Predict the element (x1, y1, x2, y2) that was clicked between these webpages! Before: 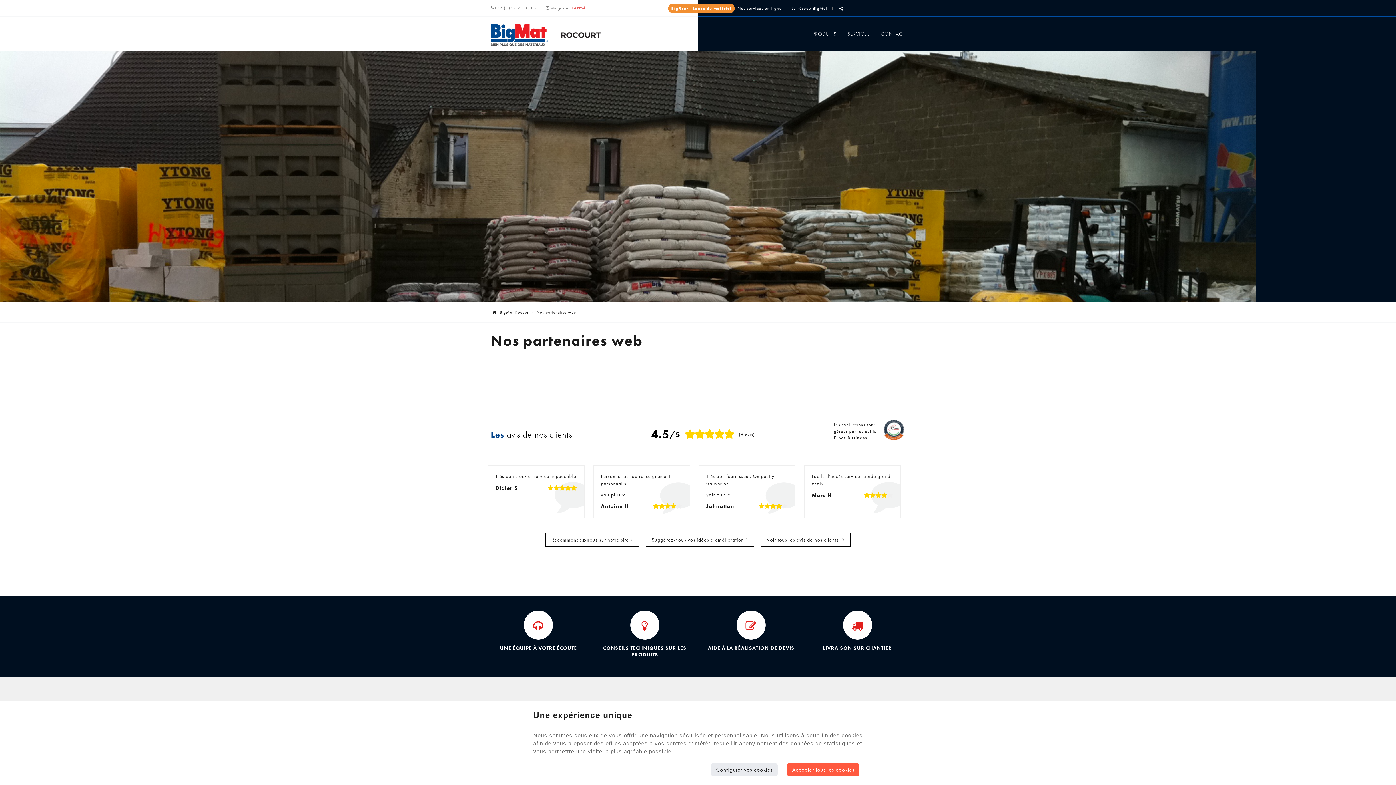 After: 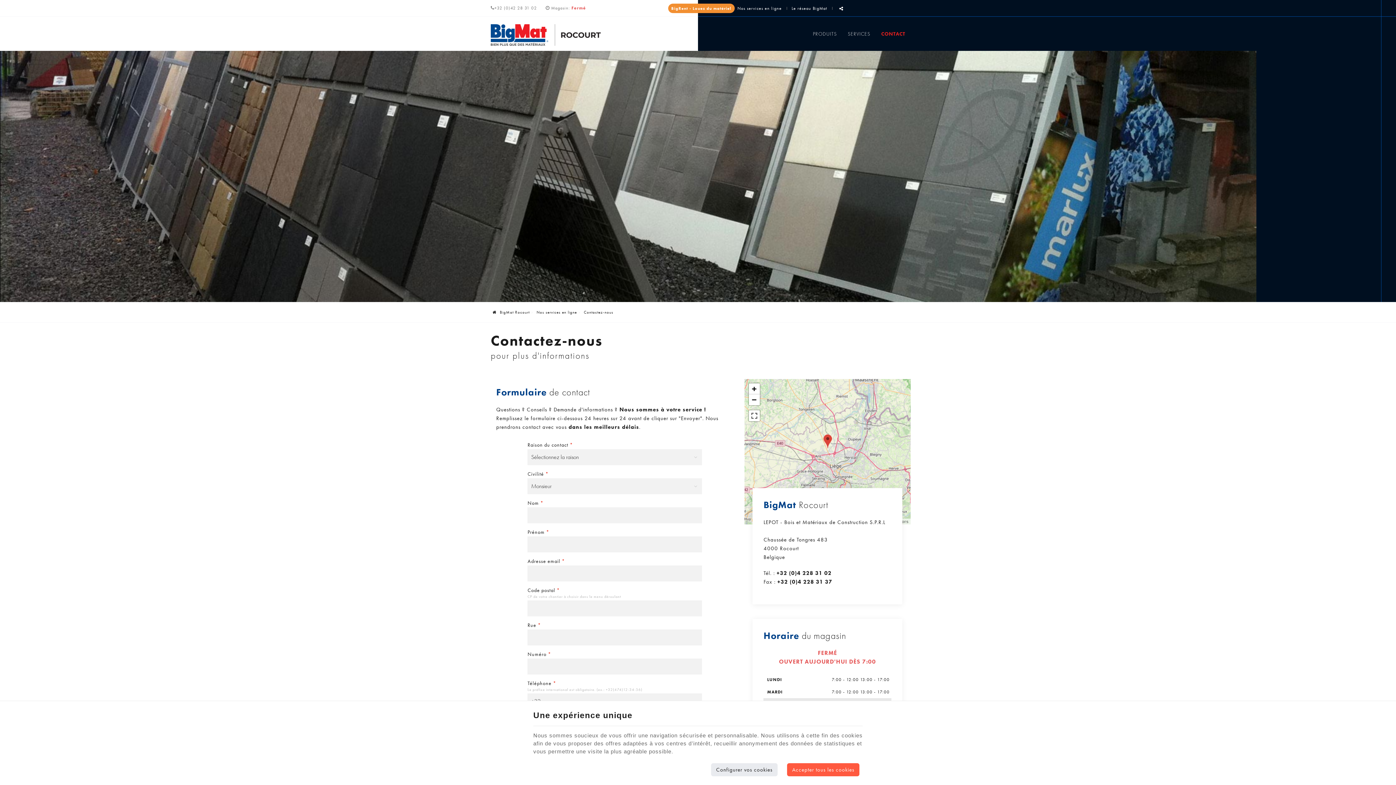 Action: label: +32 (0)42 28 31 02 bbox: (490, 3, 537, 12)